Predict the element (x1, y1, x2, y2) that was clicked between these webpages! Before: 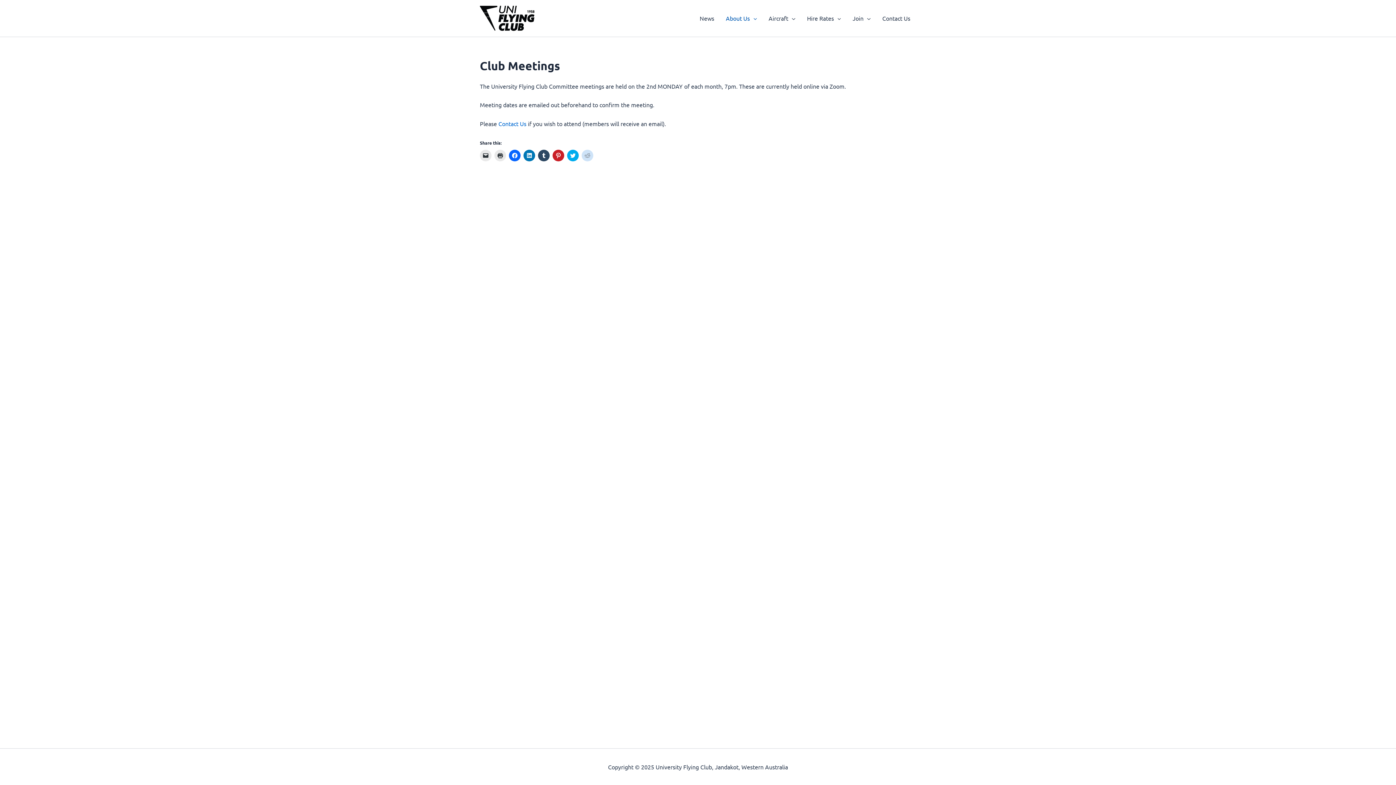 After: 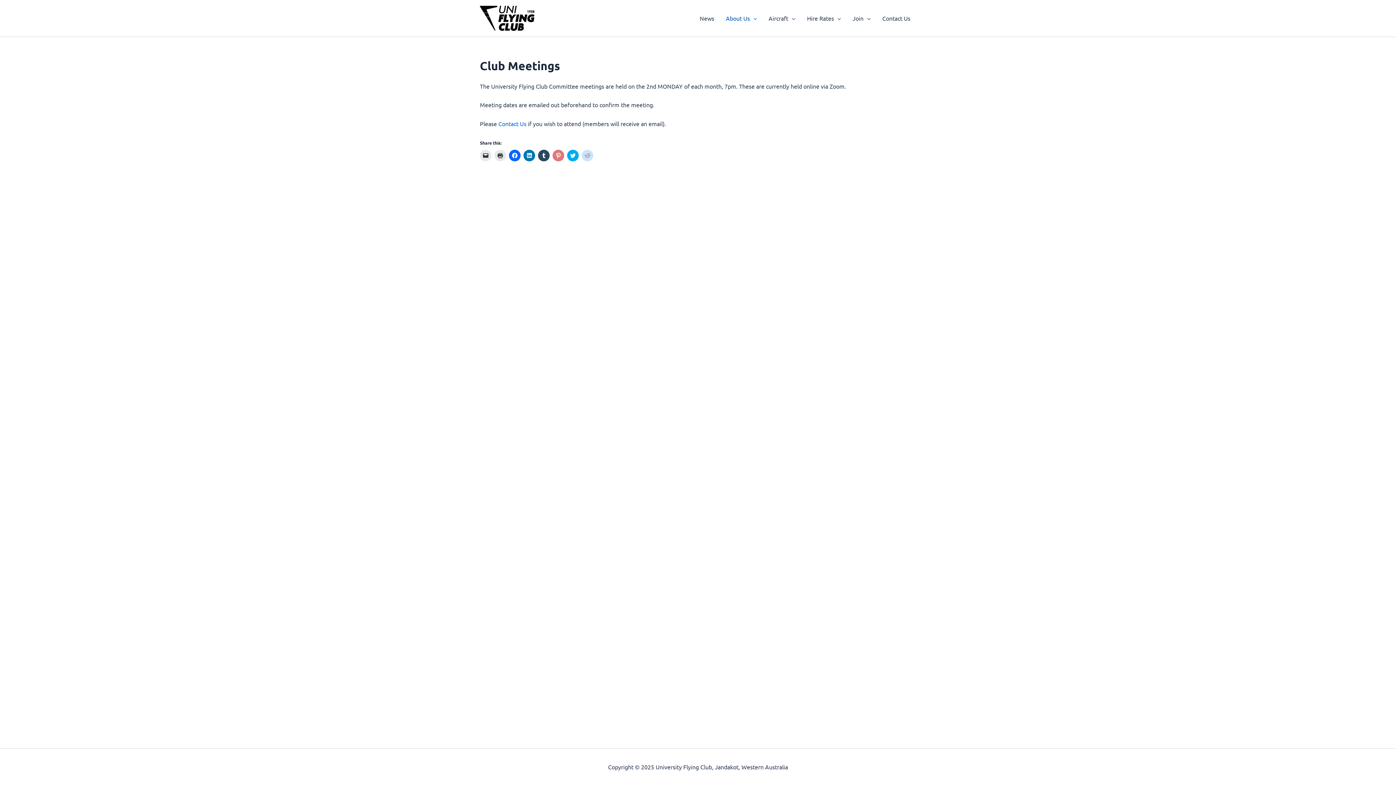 Action: label: Click to share on Pinterest (Opens in new window) bbox: (552, 149, 564, 161)